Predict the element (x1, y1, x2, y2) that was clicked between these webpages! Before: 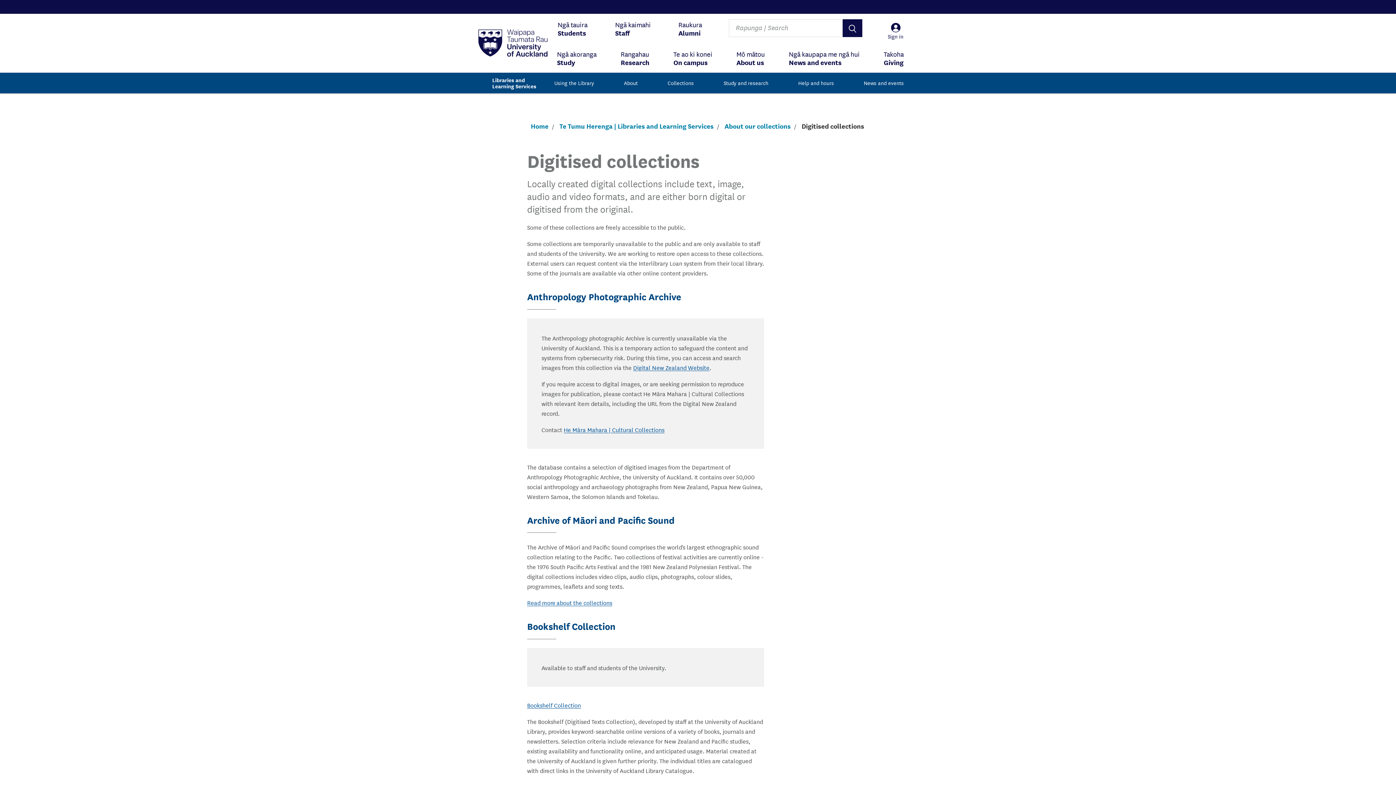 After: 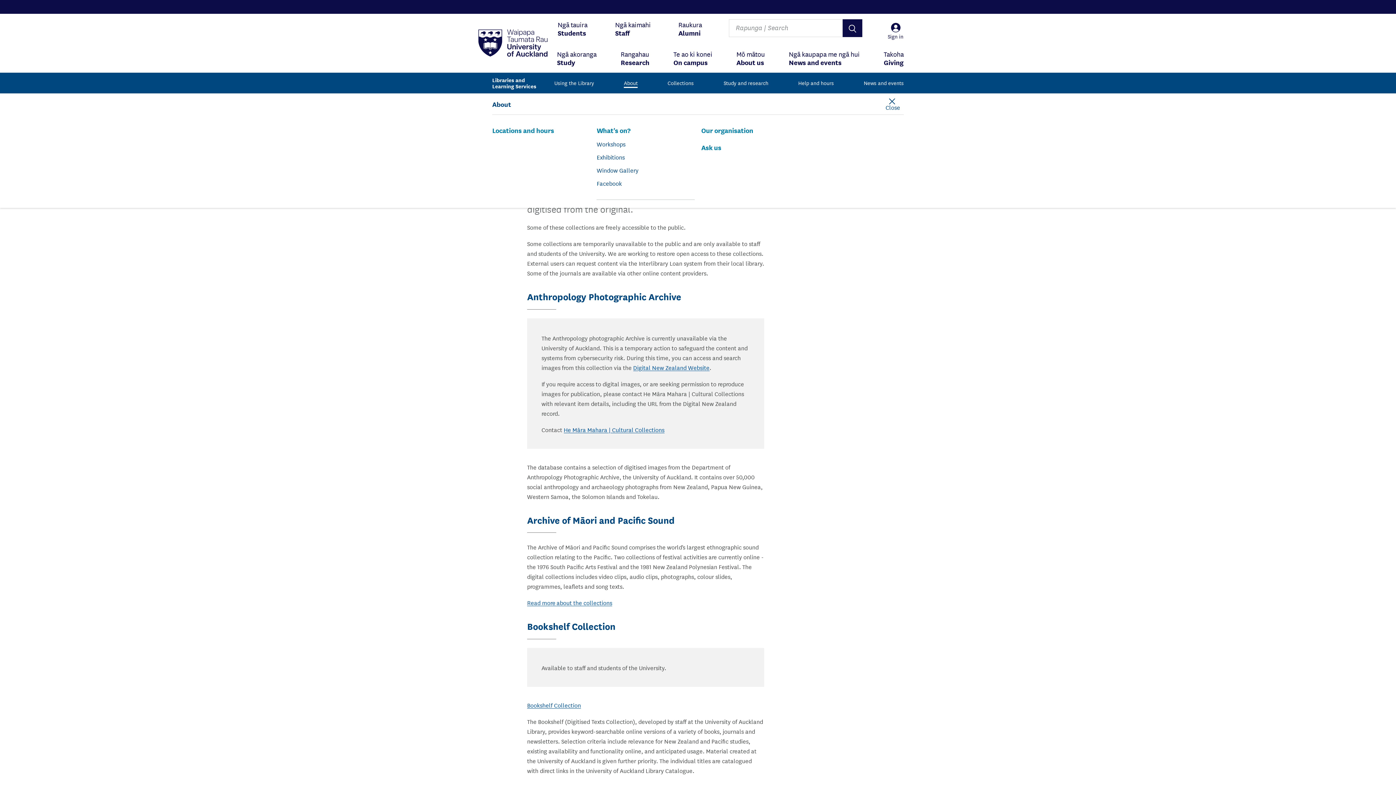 Action: label: About bbox: (624, 75, 637, 90)